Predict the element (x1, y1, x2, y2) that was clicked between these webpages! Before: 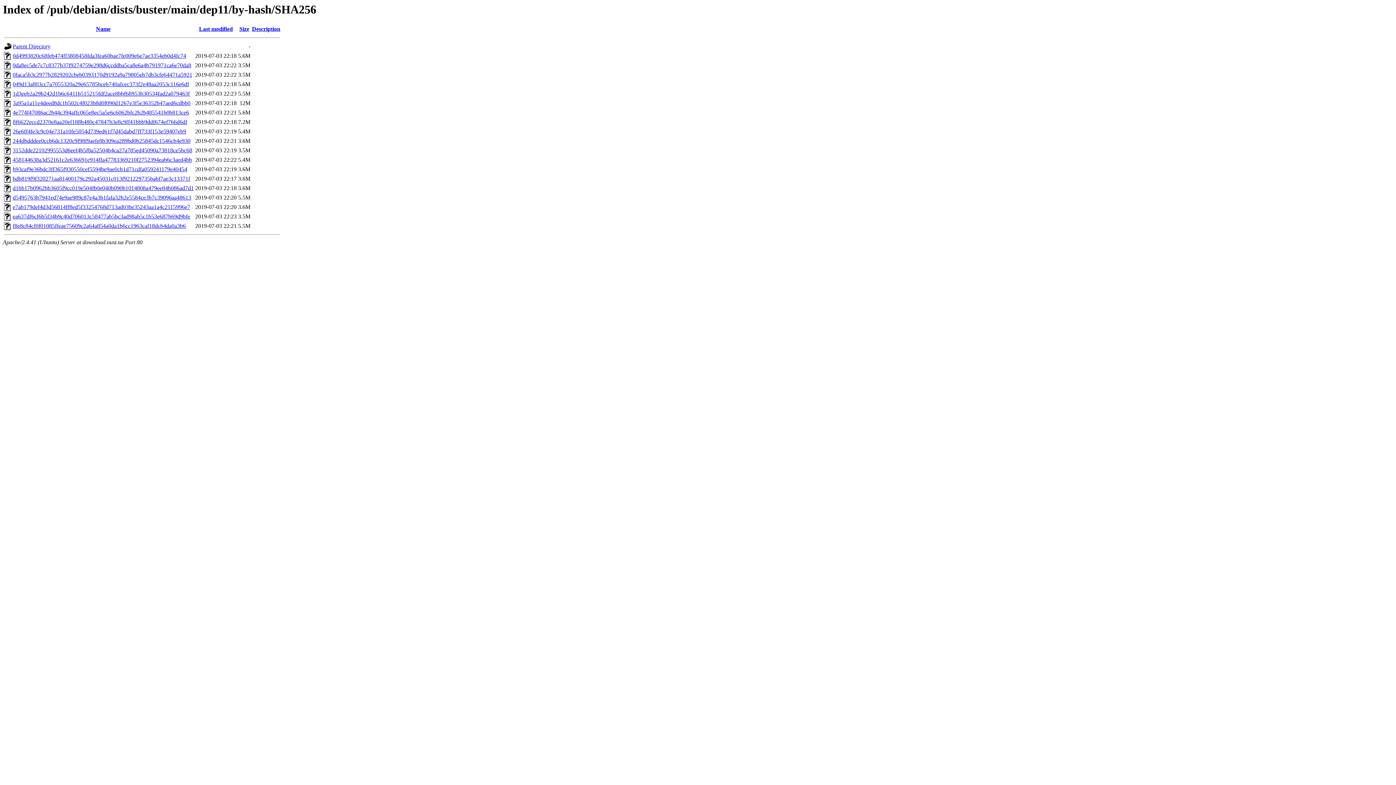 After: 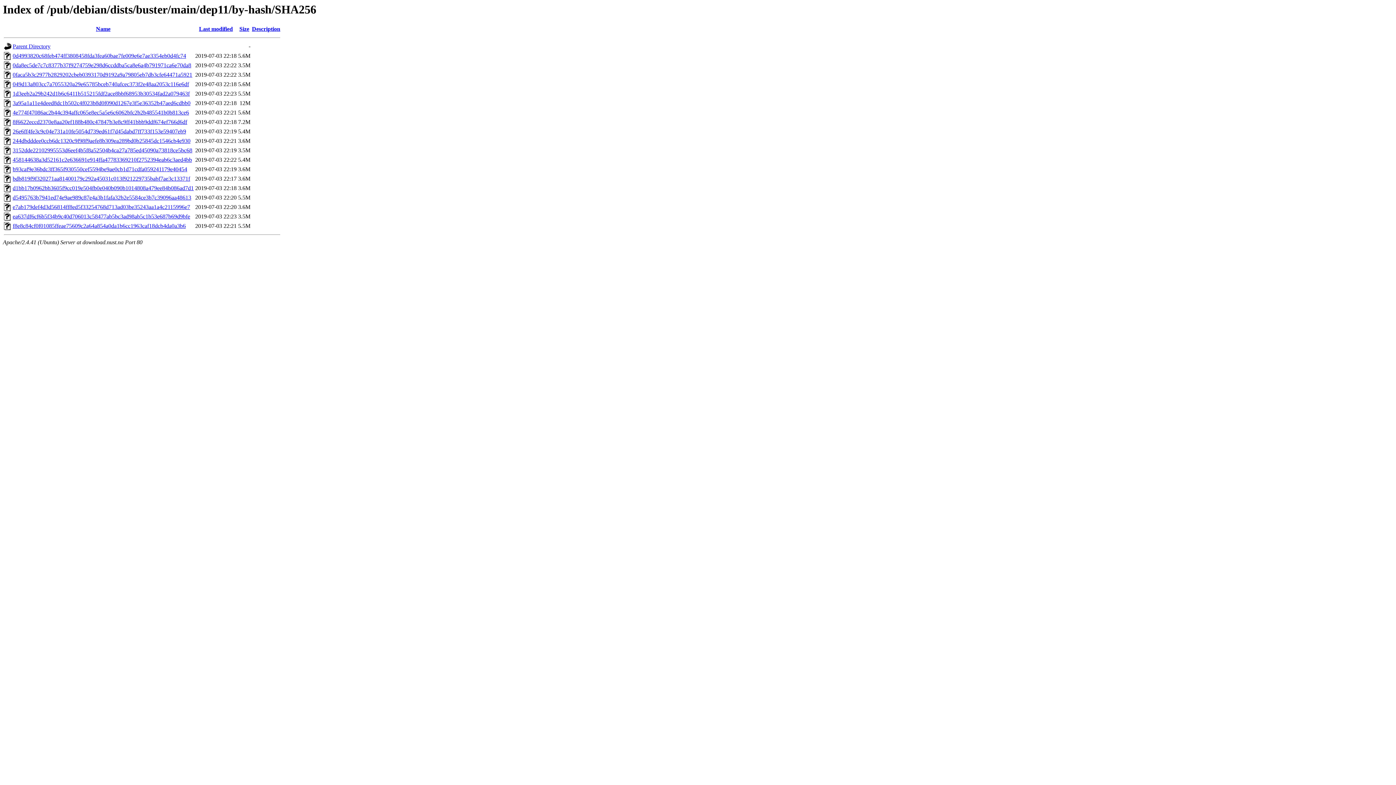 Action: label: 26e6ff4fe3c9c04e731a10fe5054d739ed61f7d45dabd7ff733f153e59407eb9 bbox: (12, 128, 186, 134)